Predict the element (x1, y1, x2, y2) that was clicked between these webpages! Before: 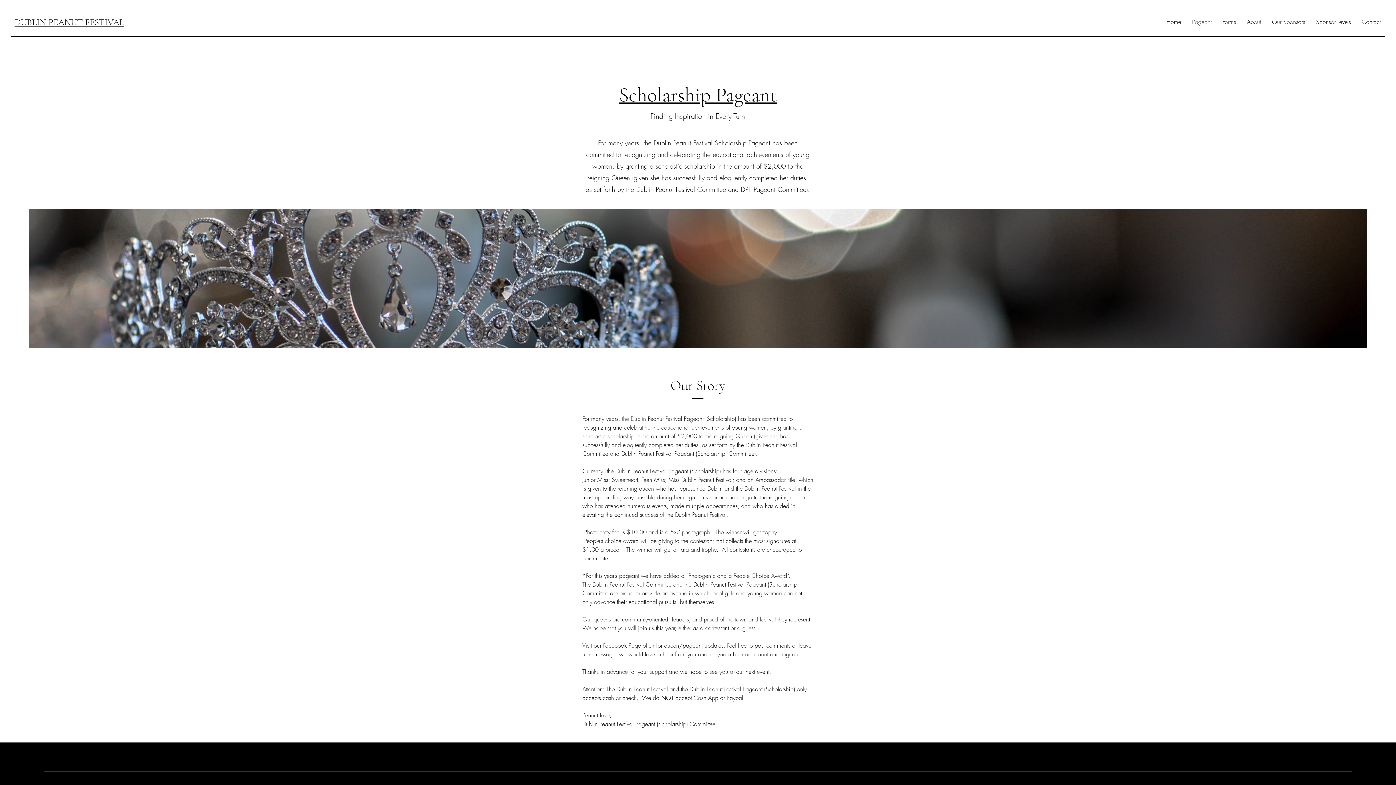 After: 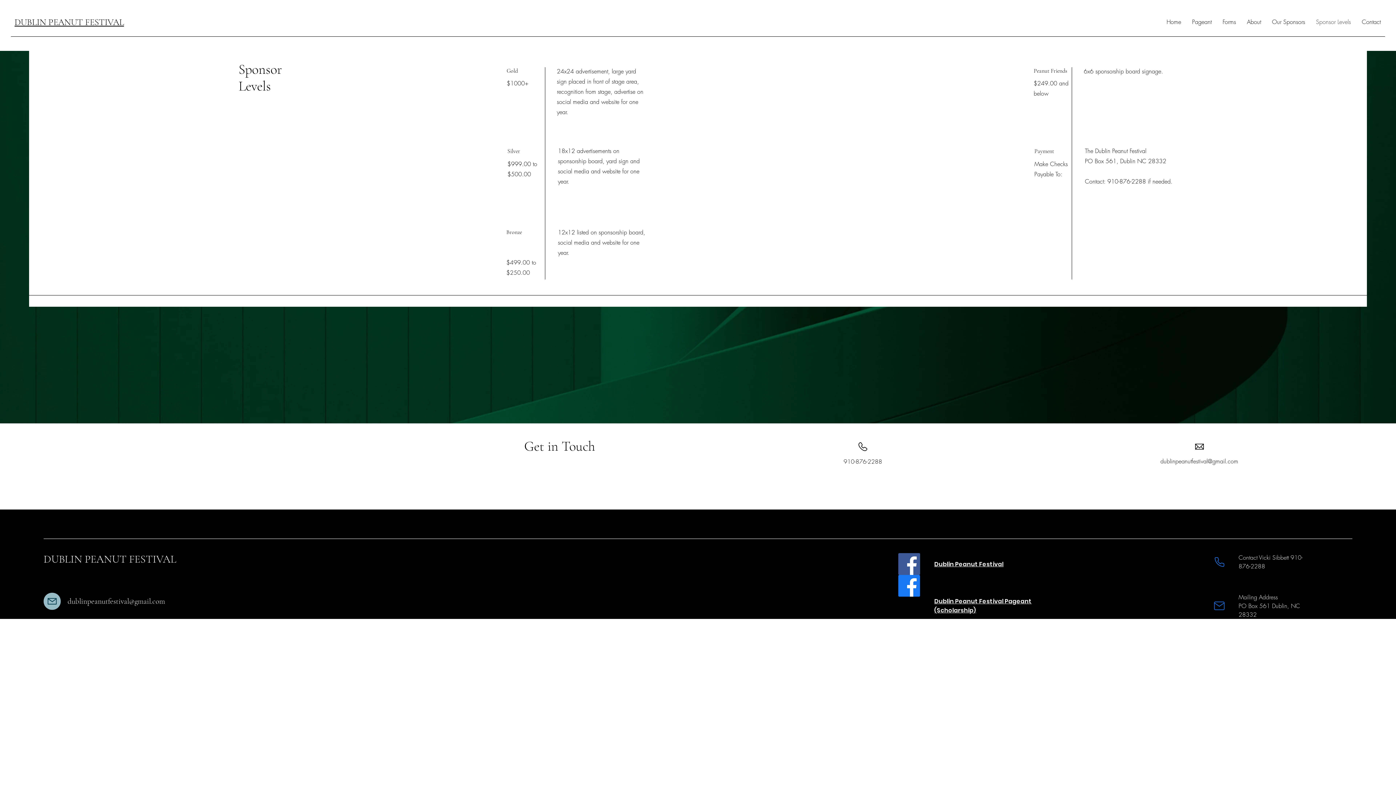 Action: label: Sponsor Levels bbox: (1310, 16, 1356, 27)